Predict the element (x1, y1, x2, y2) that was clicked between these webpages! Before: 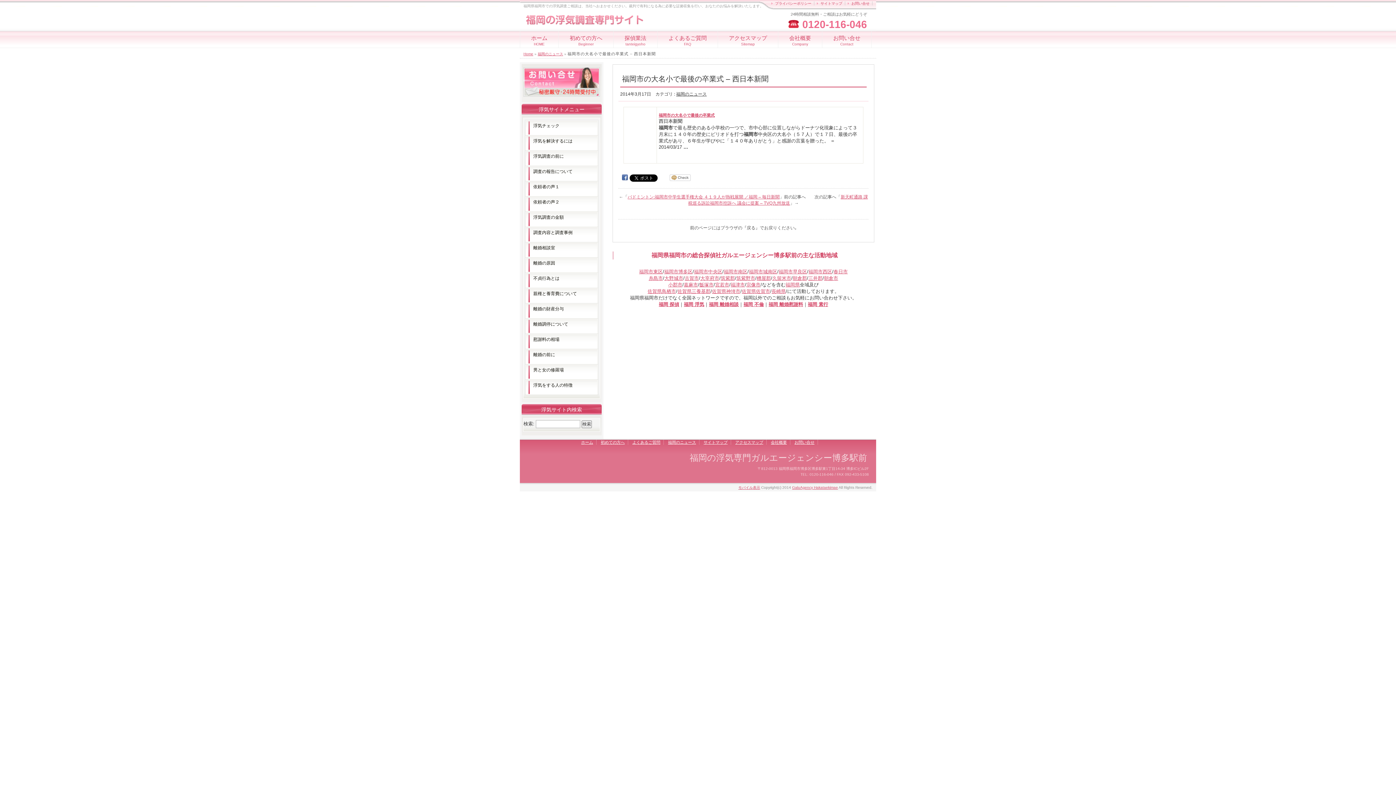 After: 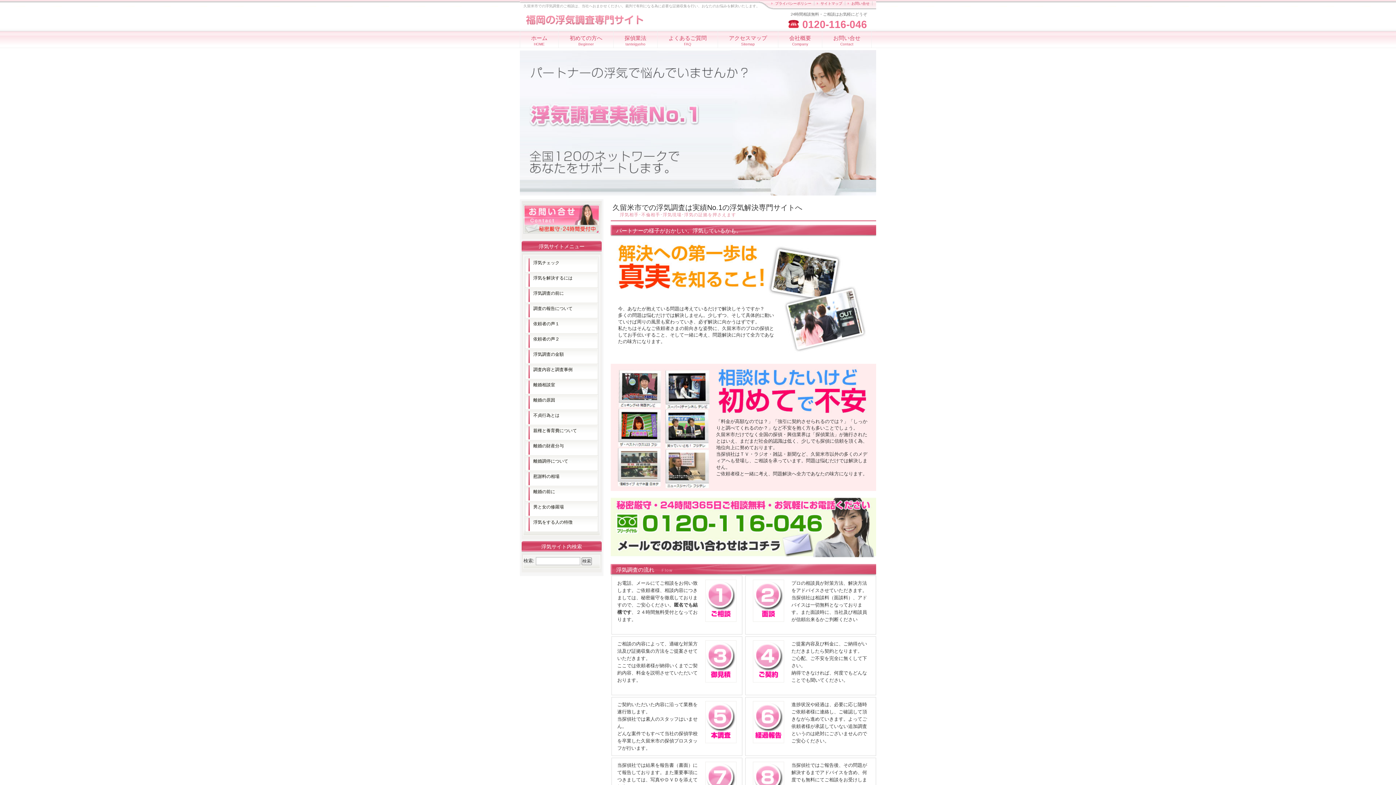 Action: label: 久留米市 bbox: (772, 275, 791, 281)